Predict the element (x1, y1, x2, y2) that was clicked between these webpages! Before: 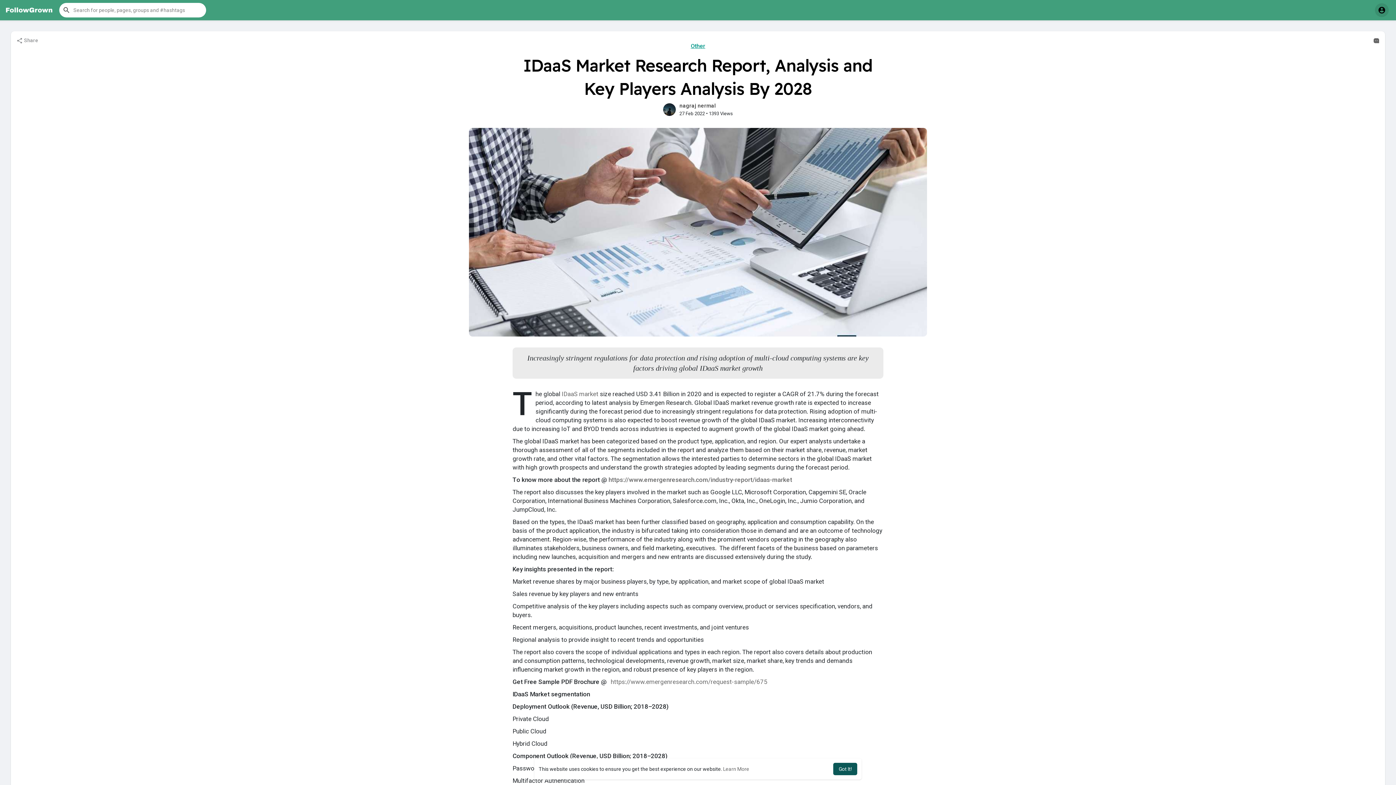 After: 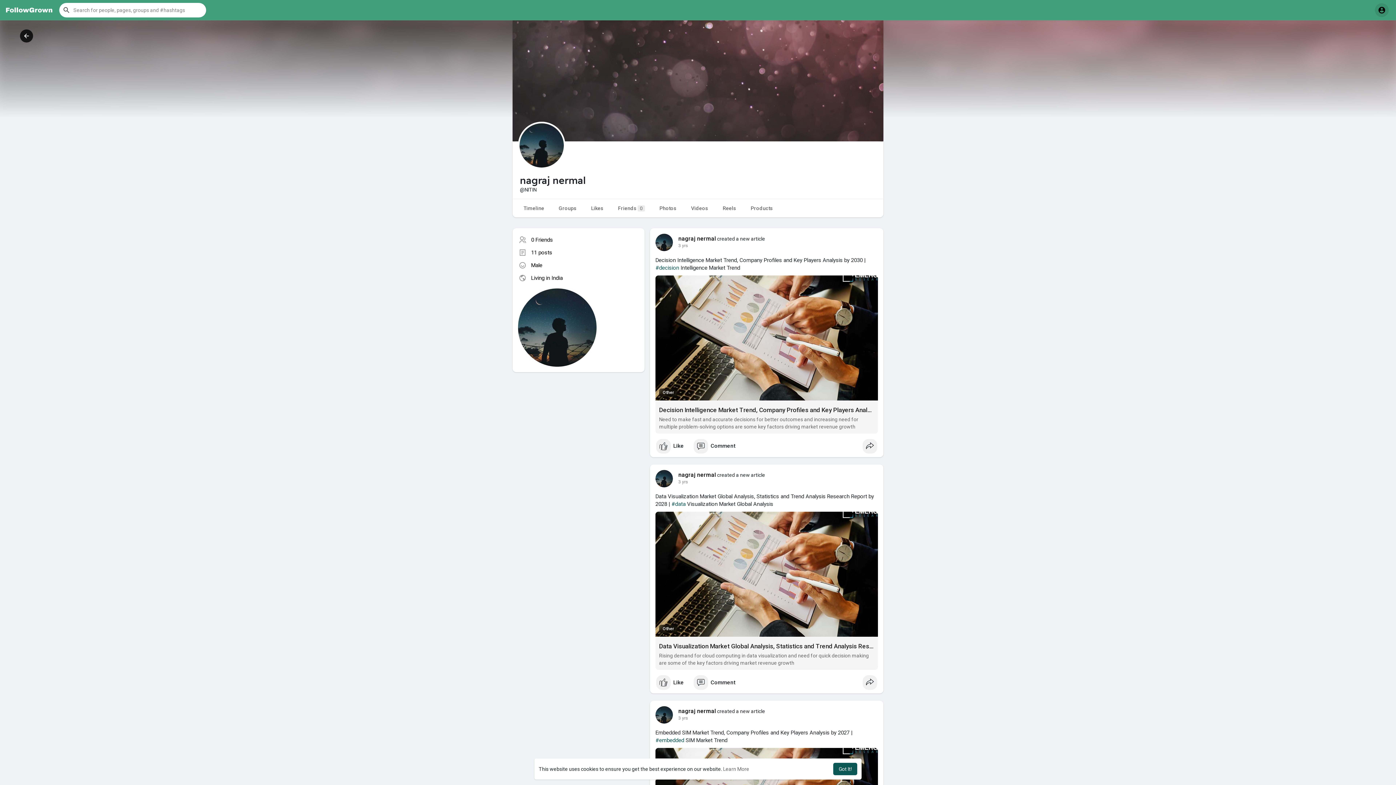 Action: bbox: (679, 102, 716, 109) label: nagraj nermal